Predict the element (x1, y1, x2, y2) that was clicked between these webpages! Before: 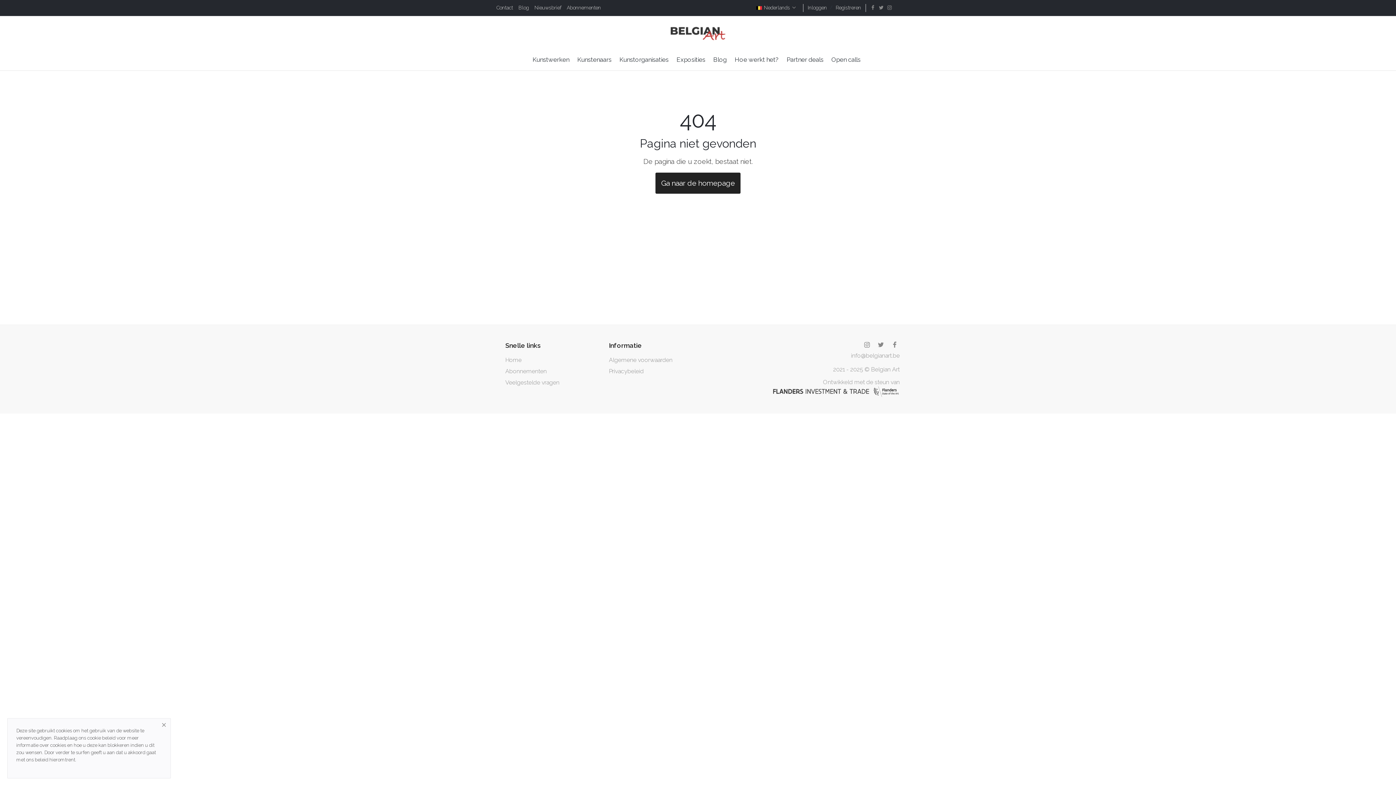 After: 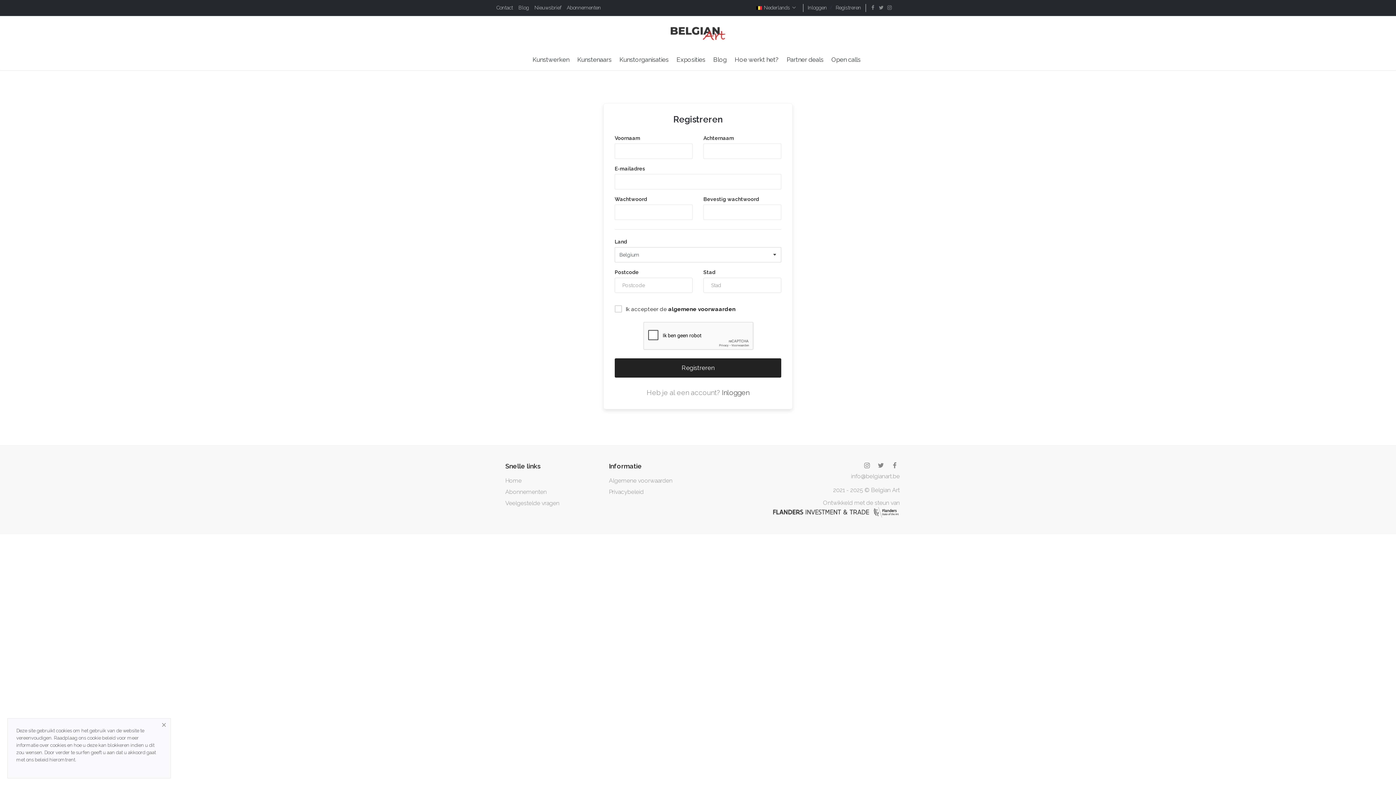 Action: label: Registreren bbox: (835, 4, 861, 11)